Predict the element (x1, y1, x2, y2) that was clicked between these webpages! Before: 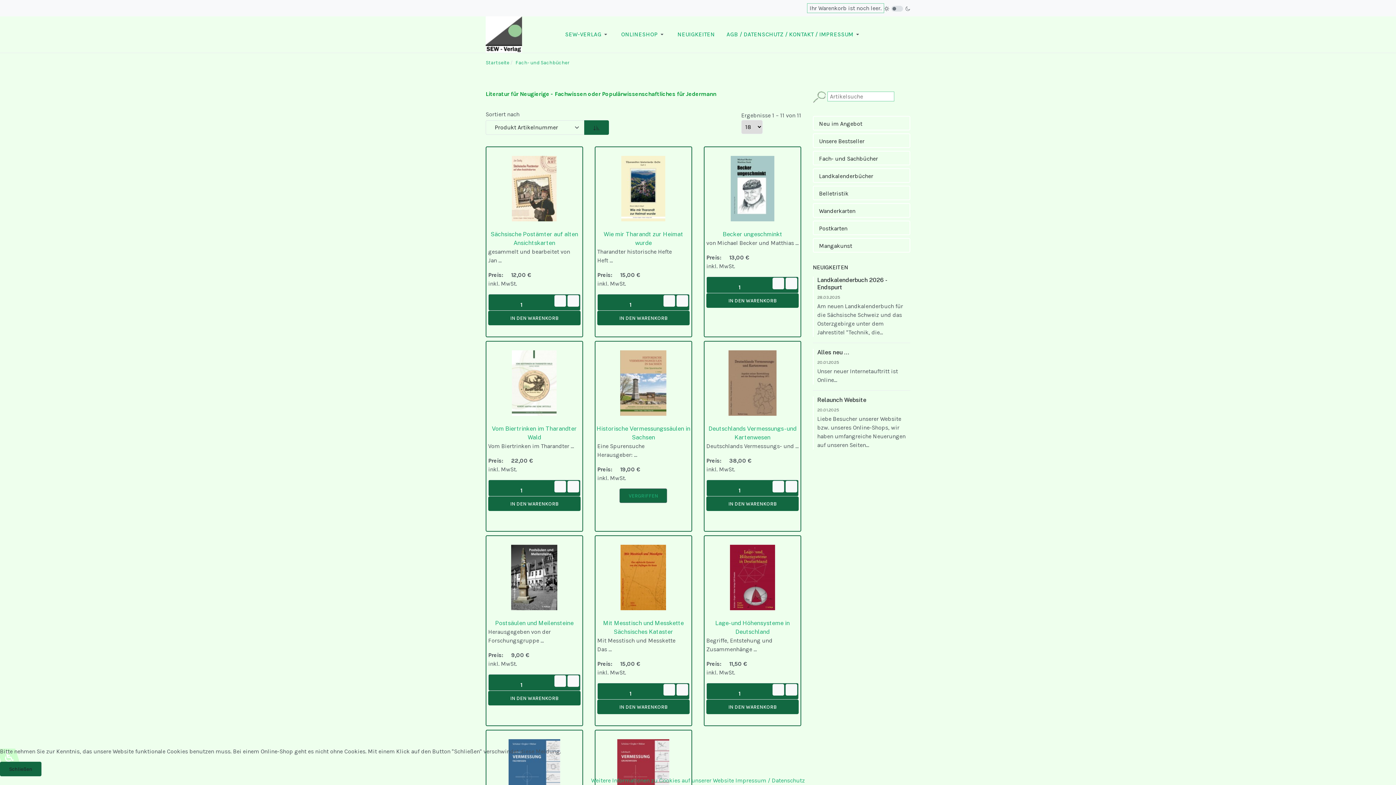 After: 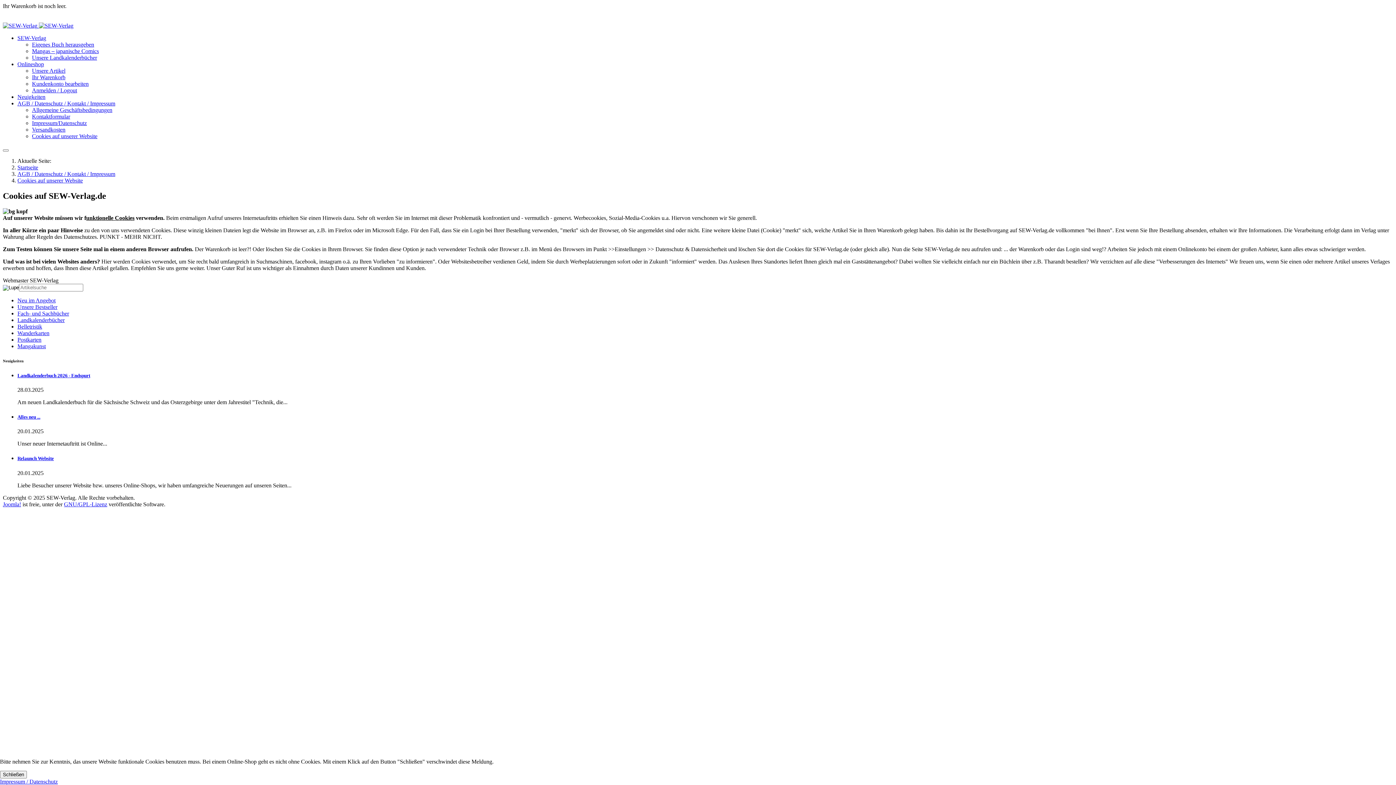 Action: label: Weitere Informationen zu Cookies auf unserer Website bbox: (591, 777, 734, 784)